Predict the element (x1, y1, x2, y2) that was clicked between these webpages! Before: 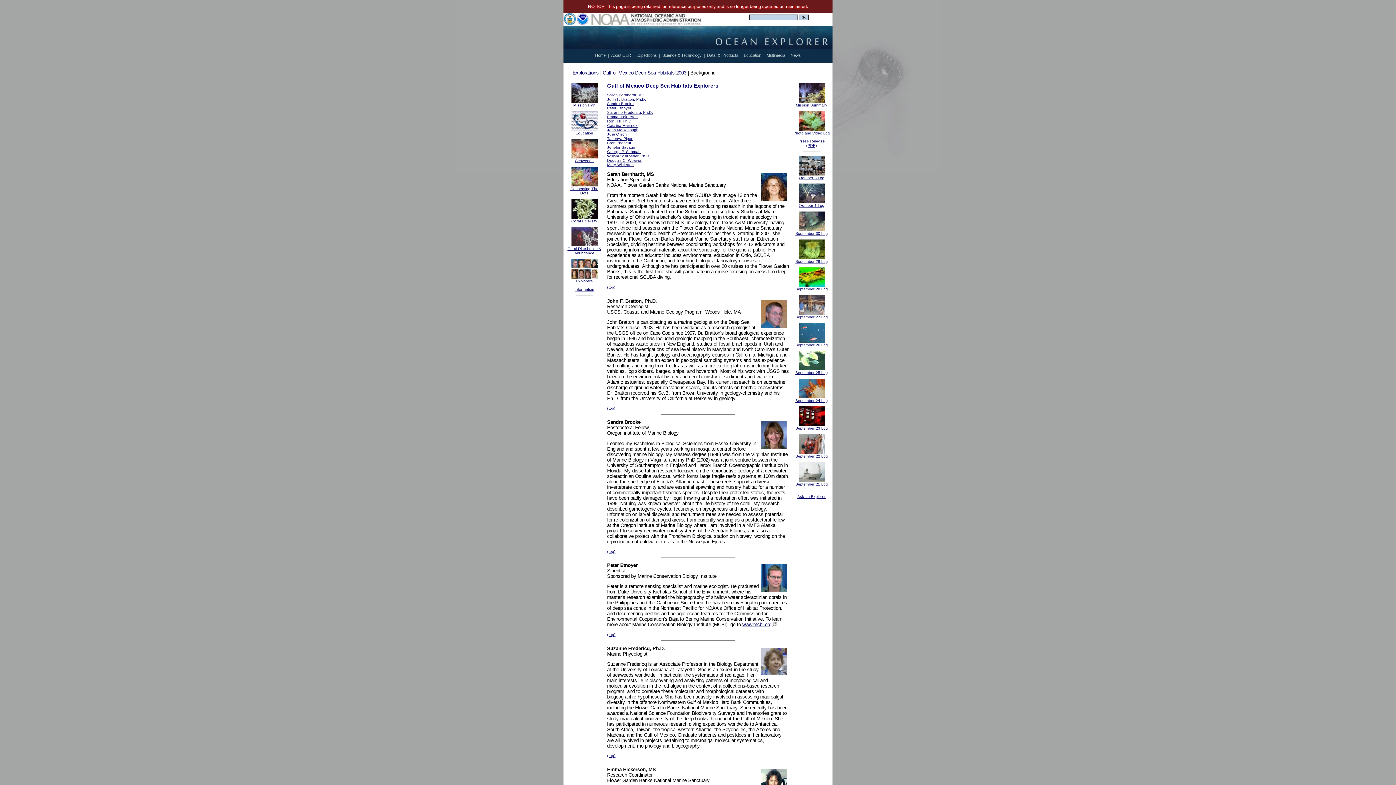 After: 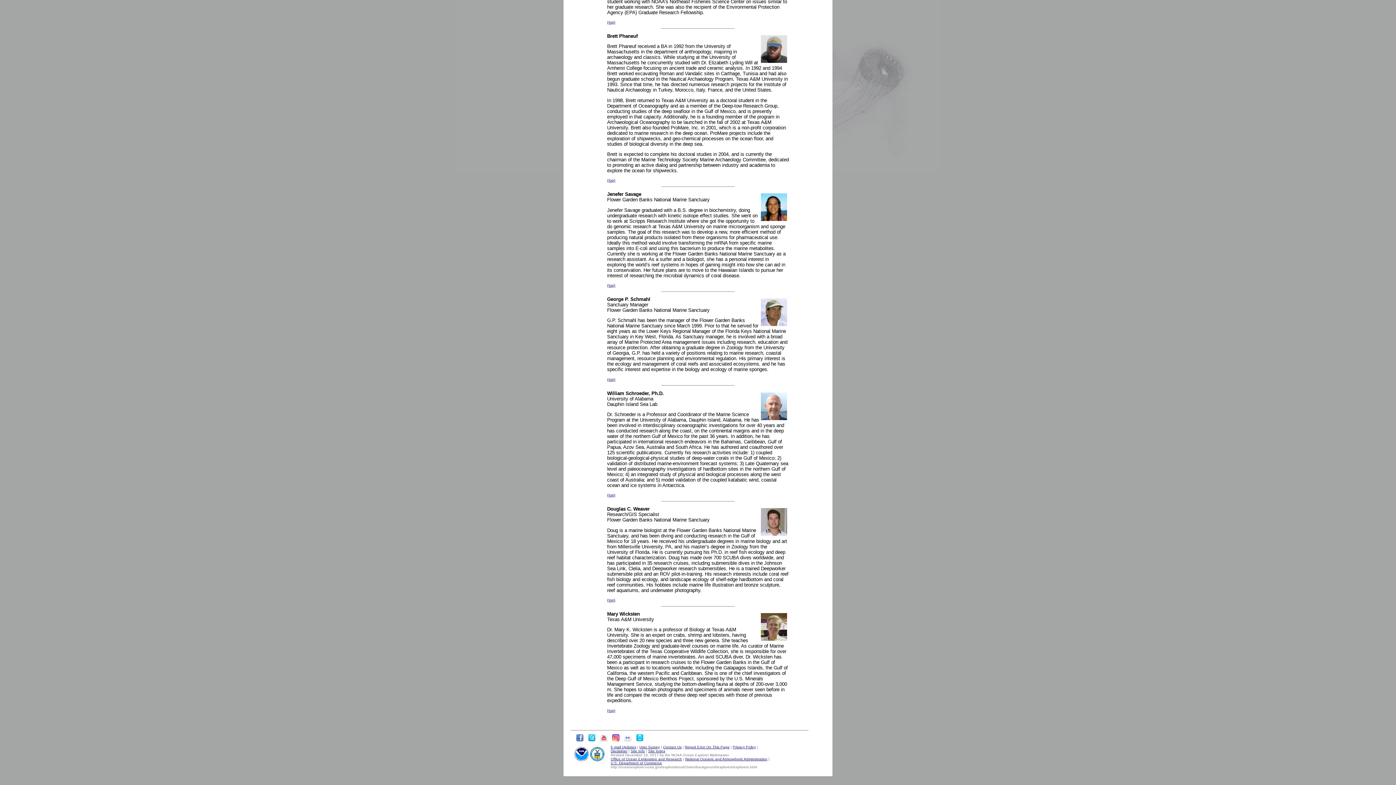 Action: label: Jenefer Savage bbox: (607, 145, 635, 149)